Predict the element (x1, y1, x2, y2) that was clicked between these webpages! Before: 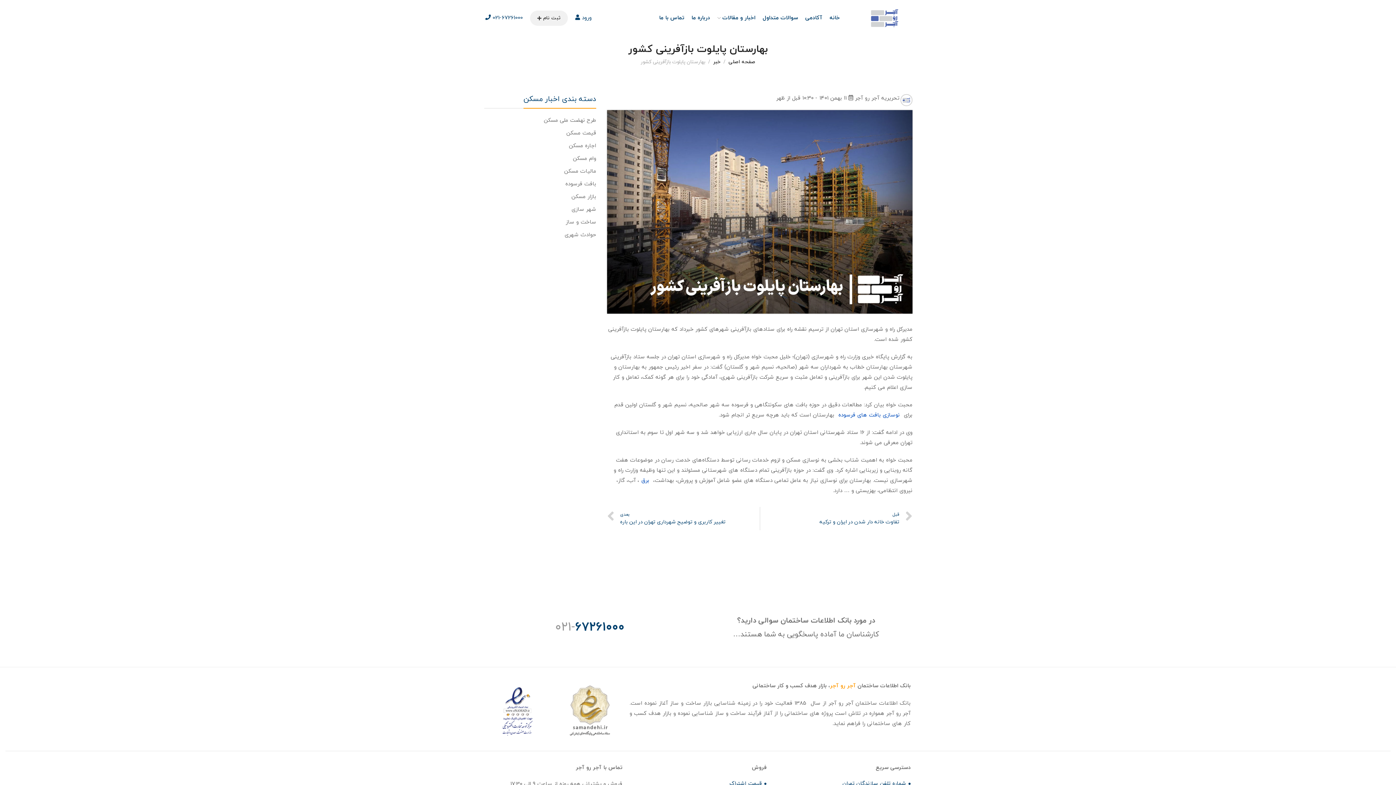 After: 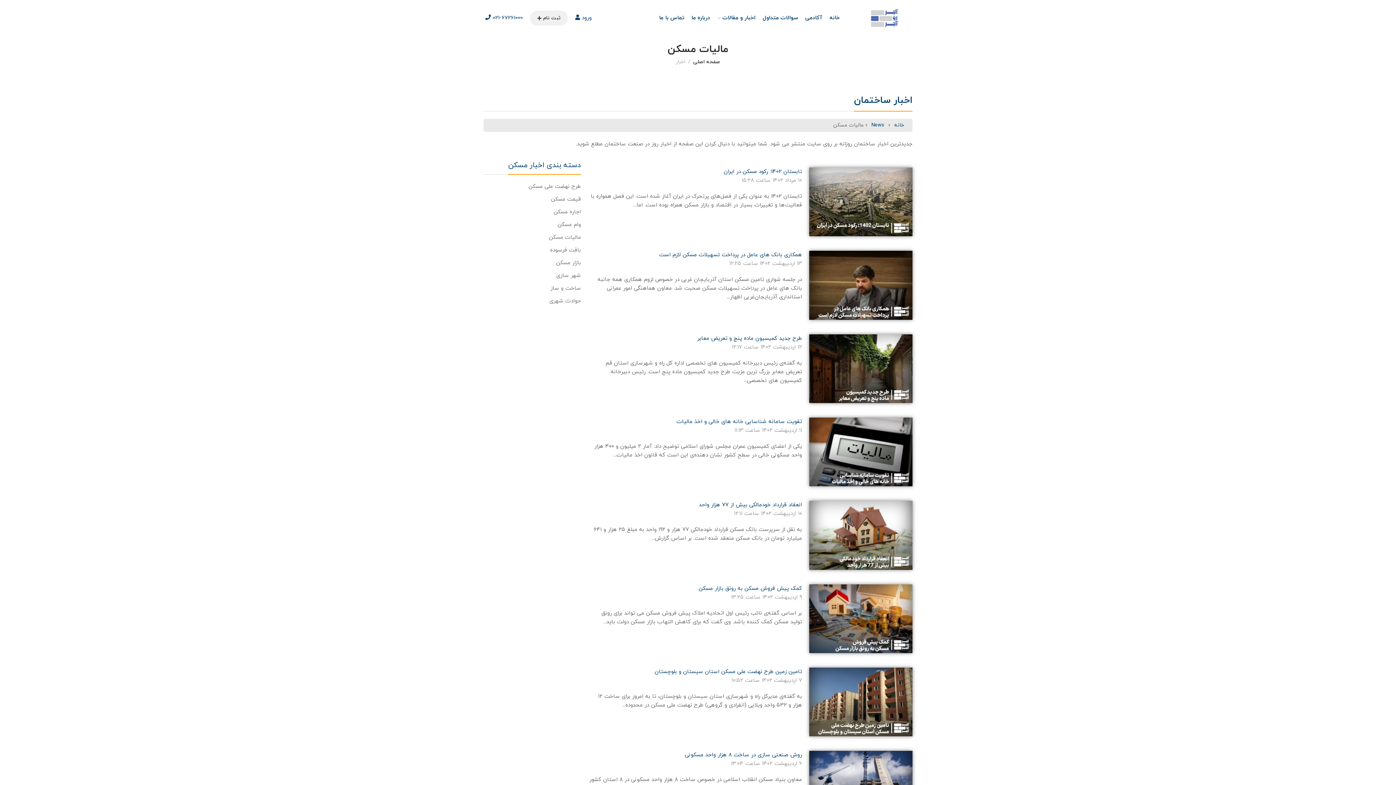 Action: label: مالیات مسکن bbox: (564, 167, 596, 175)